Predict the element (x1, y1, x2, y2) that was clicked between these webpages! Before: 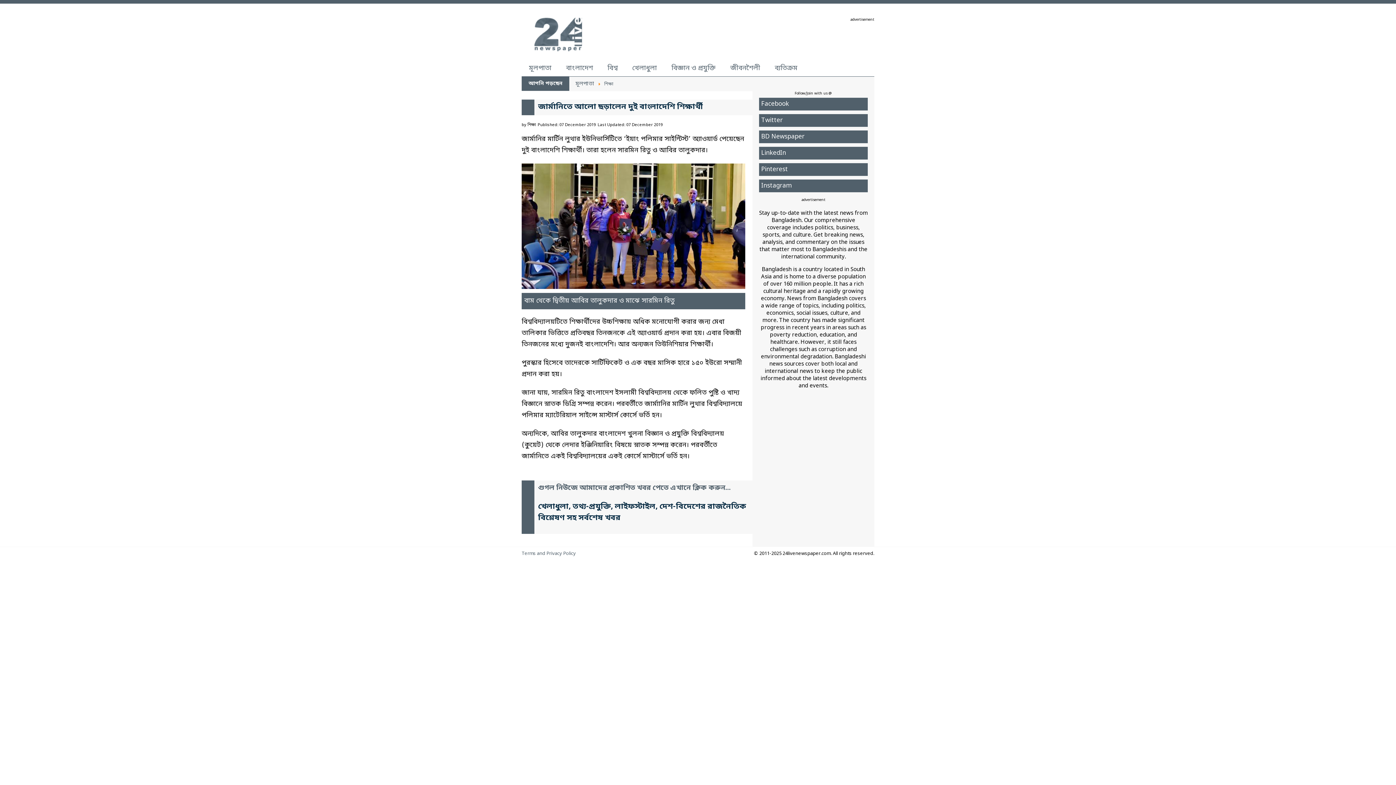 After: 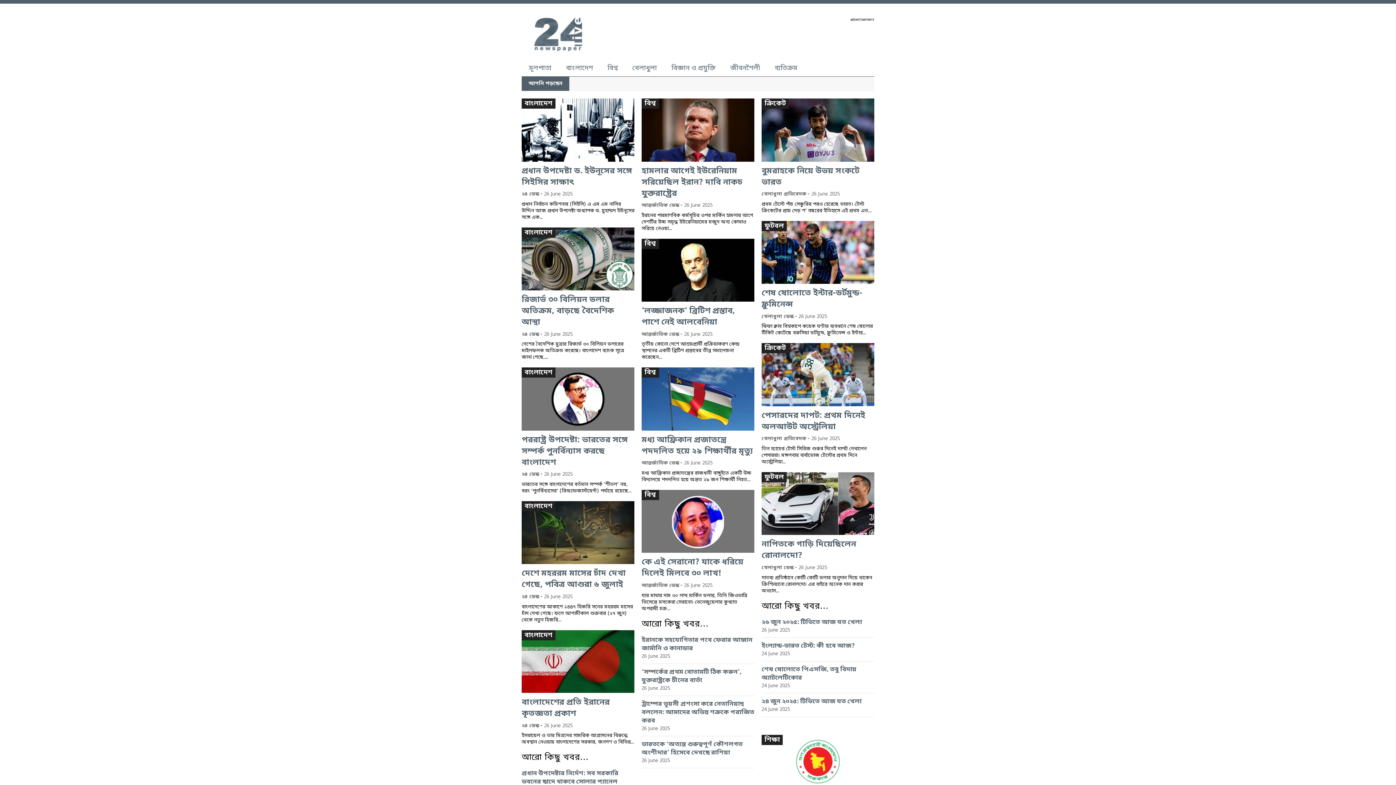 Action: bbox: (534, 46, 582, 53)